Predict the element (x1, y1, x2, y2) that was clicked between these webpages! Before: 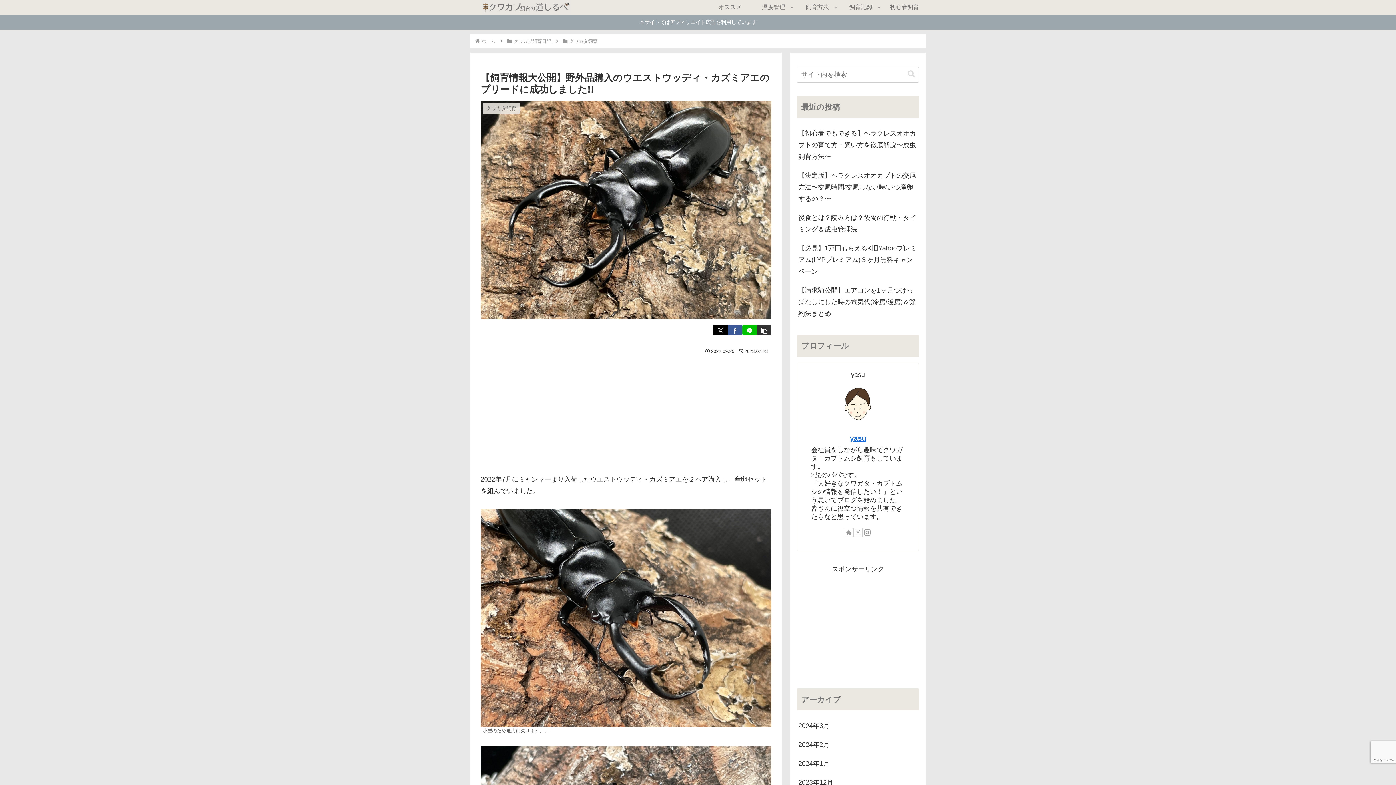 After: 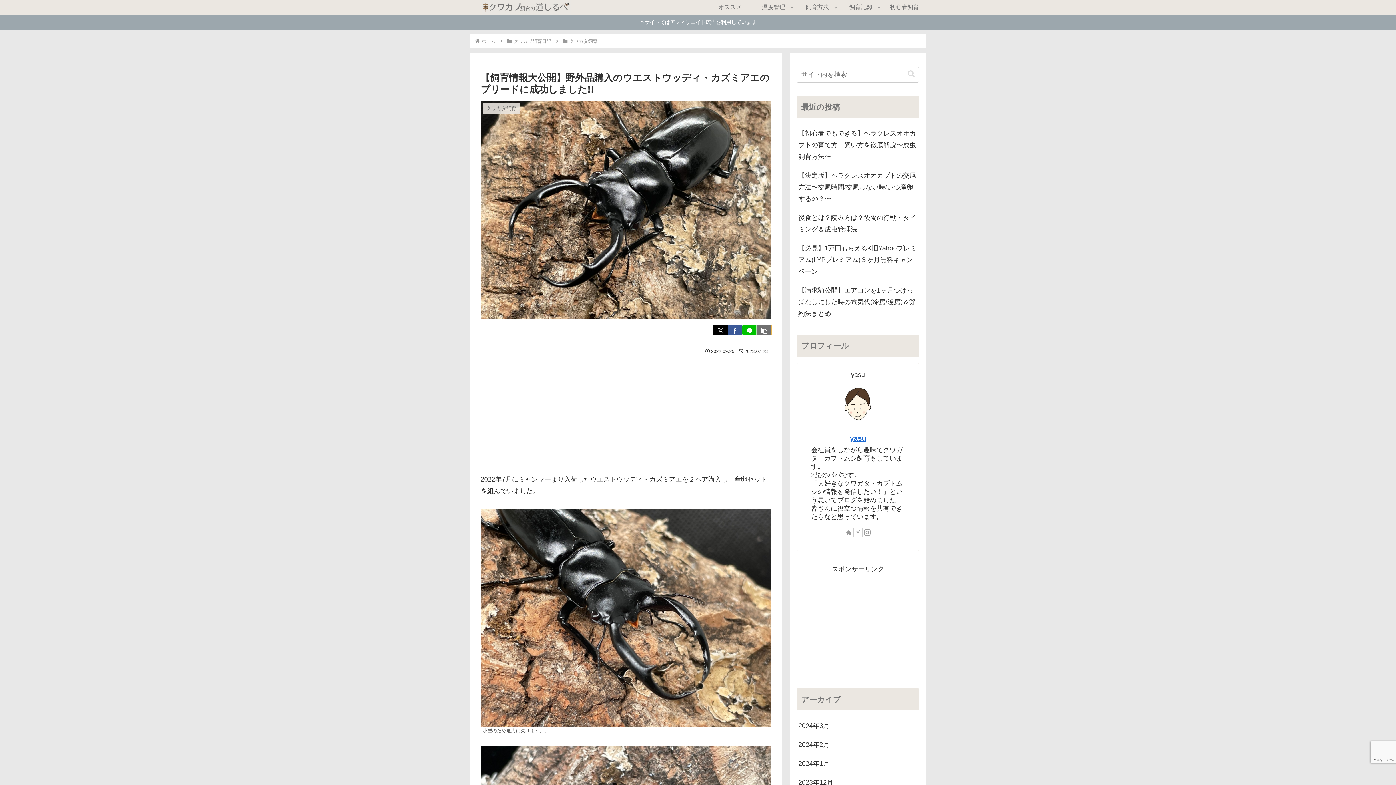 Action: bbox: (757, 325, 771, 335) label: タイトルとURLをコピーする